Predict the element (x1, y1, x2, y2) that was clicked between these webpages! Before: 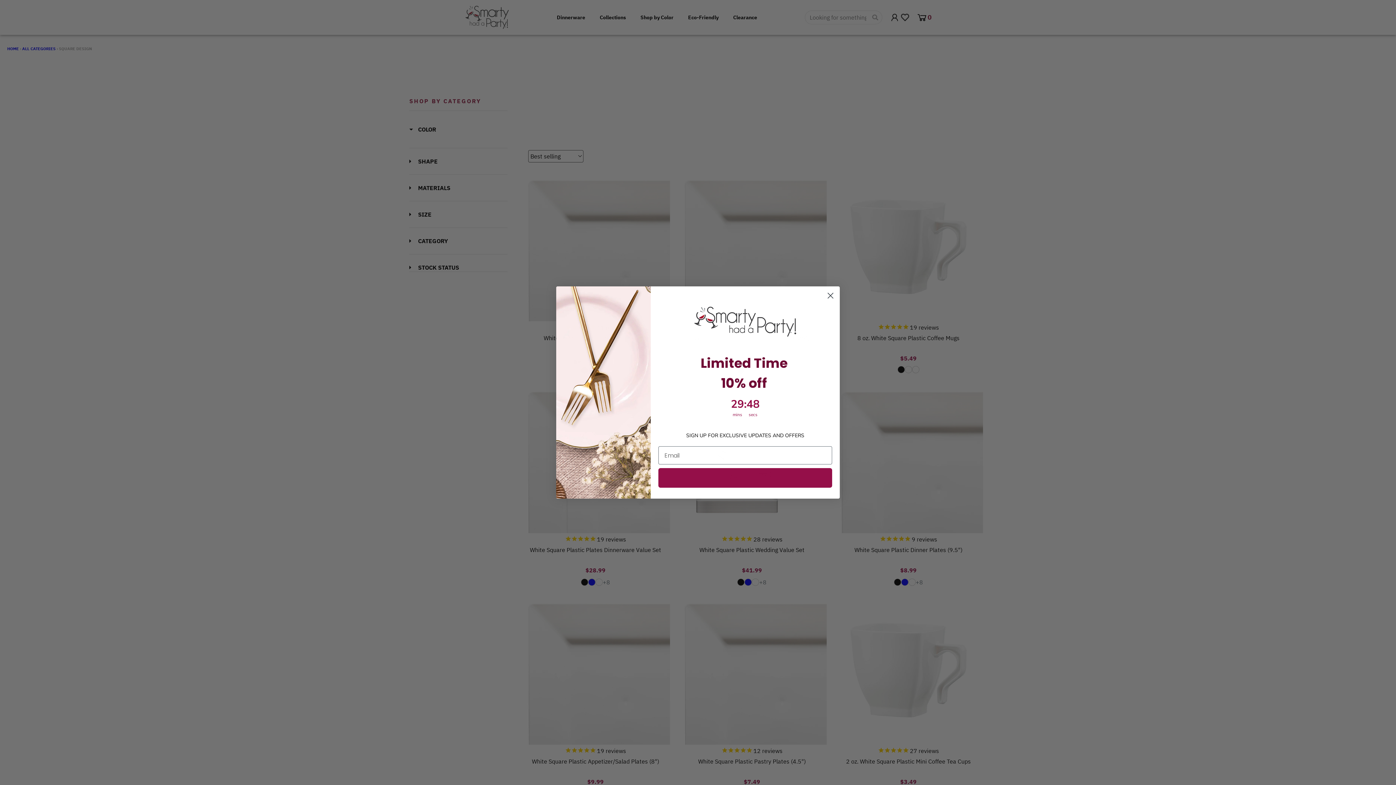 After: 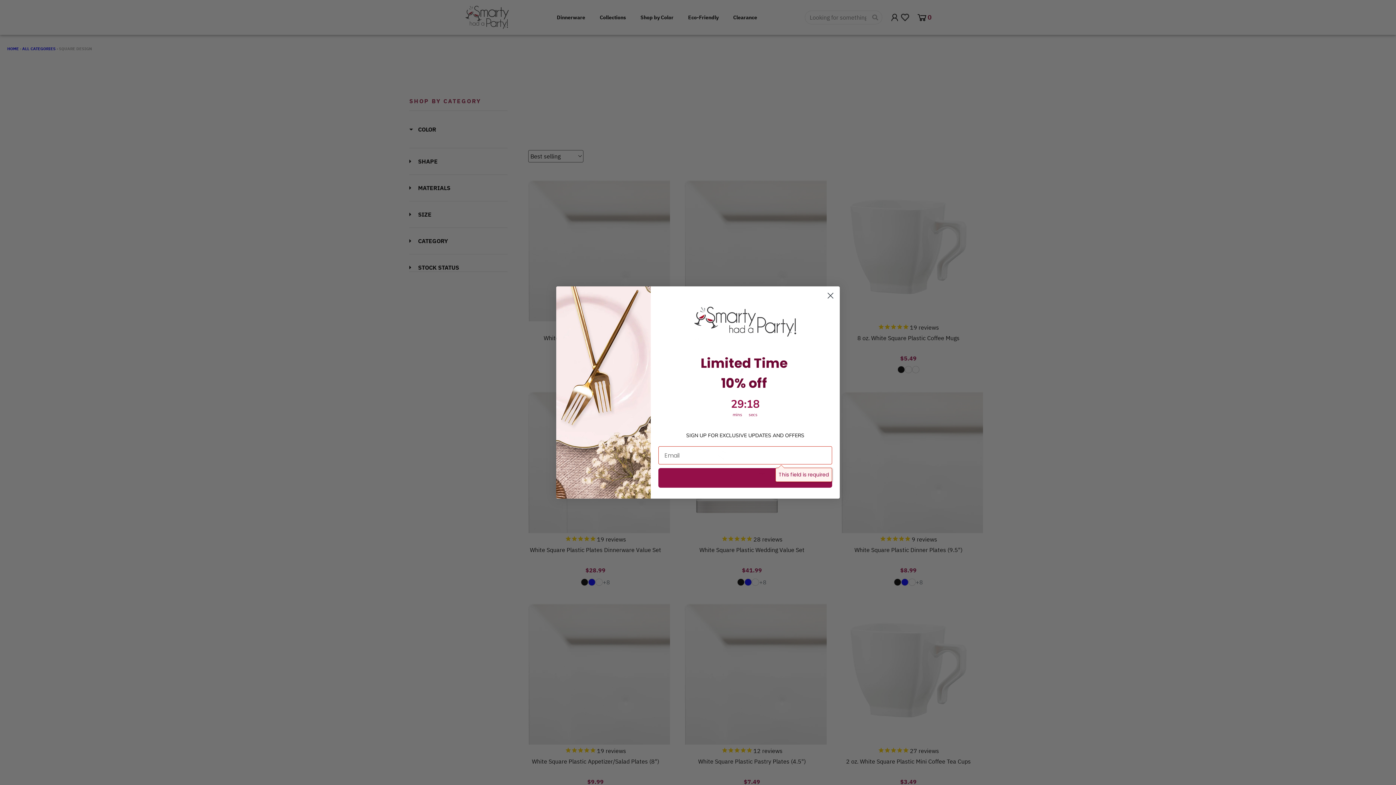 Action: label: Continue bbox: (658, 468, 832, 488)